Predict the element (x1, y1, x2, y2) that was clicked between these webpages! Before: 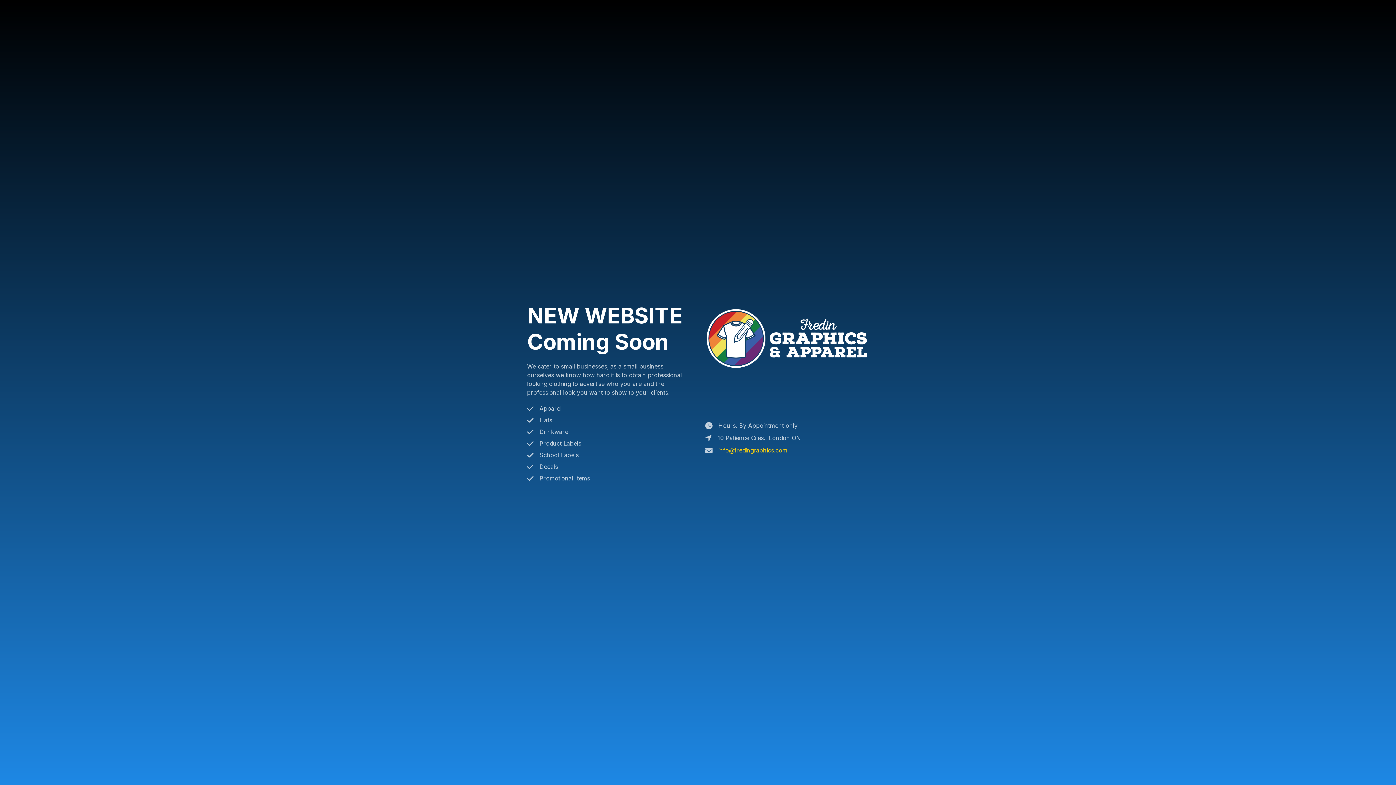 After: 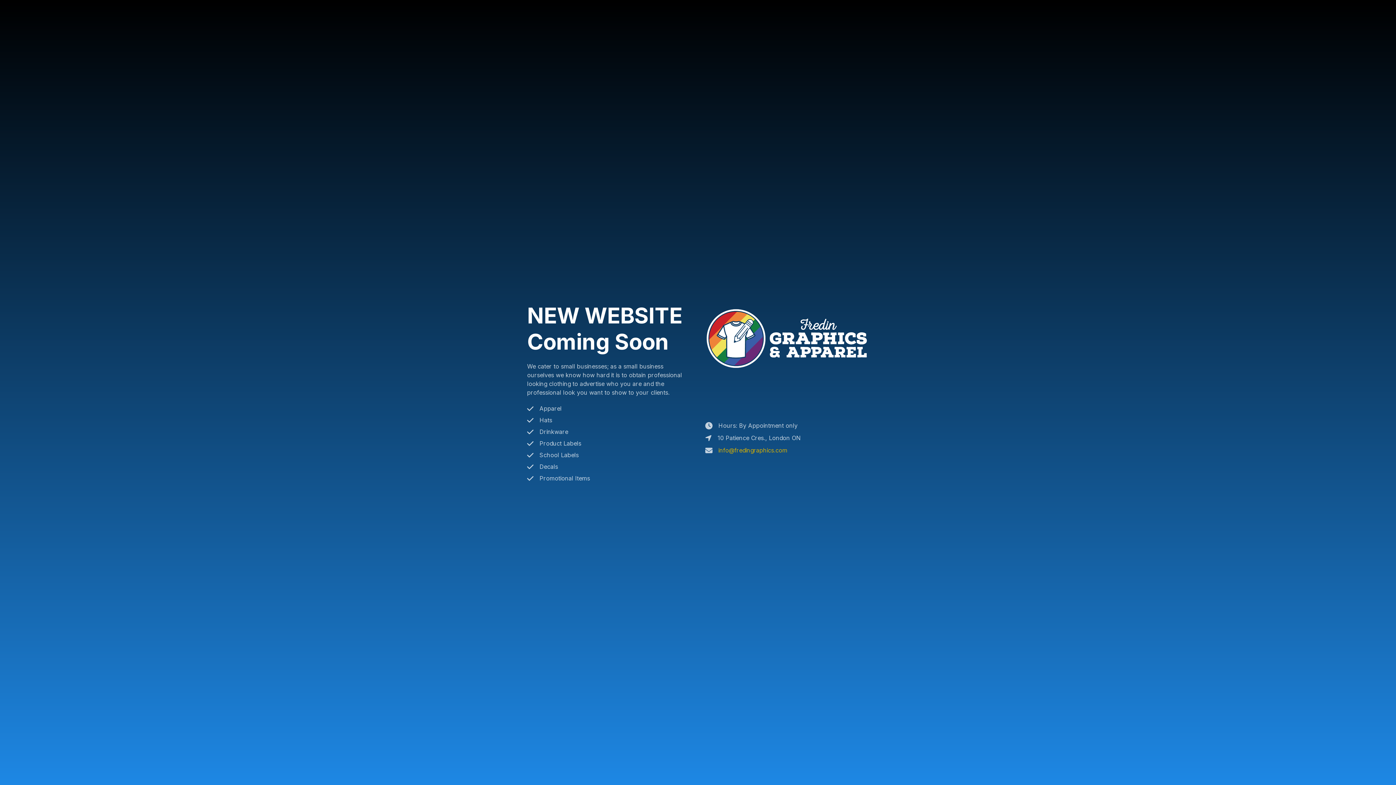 Action: bbox: (718, 447, 787, 454) label: info@fredingraphics.com